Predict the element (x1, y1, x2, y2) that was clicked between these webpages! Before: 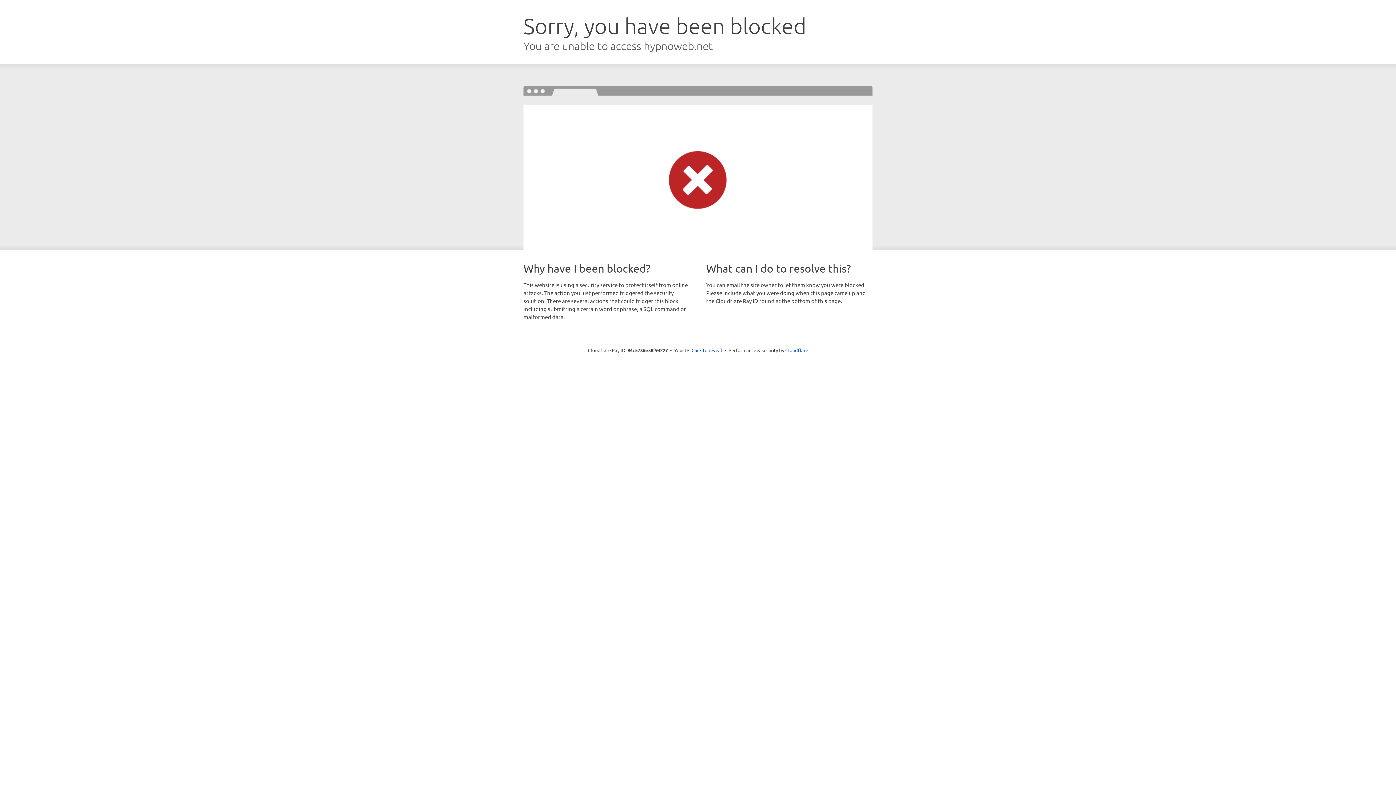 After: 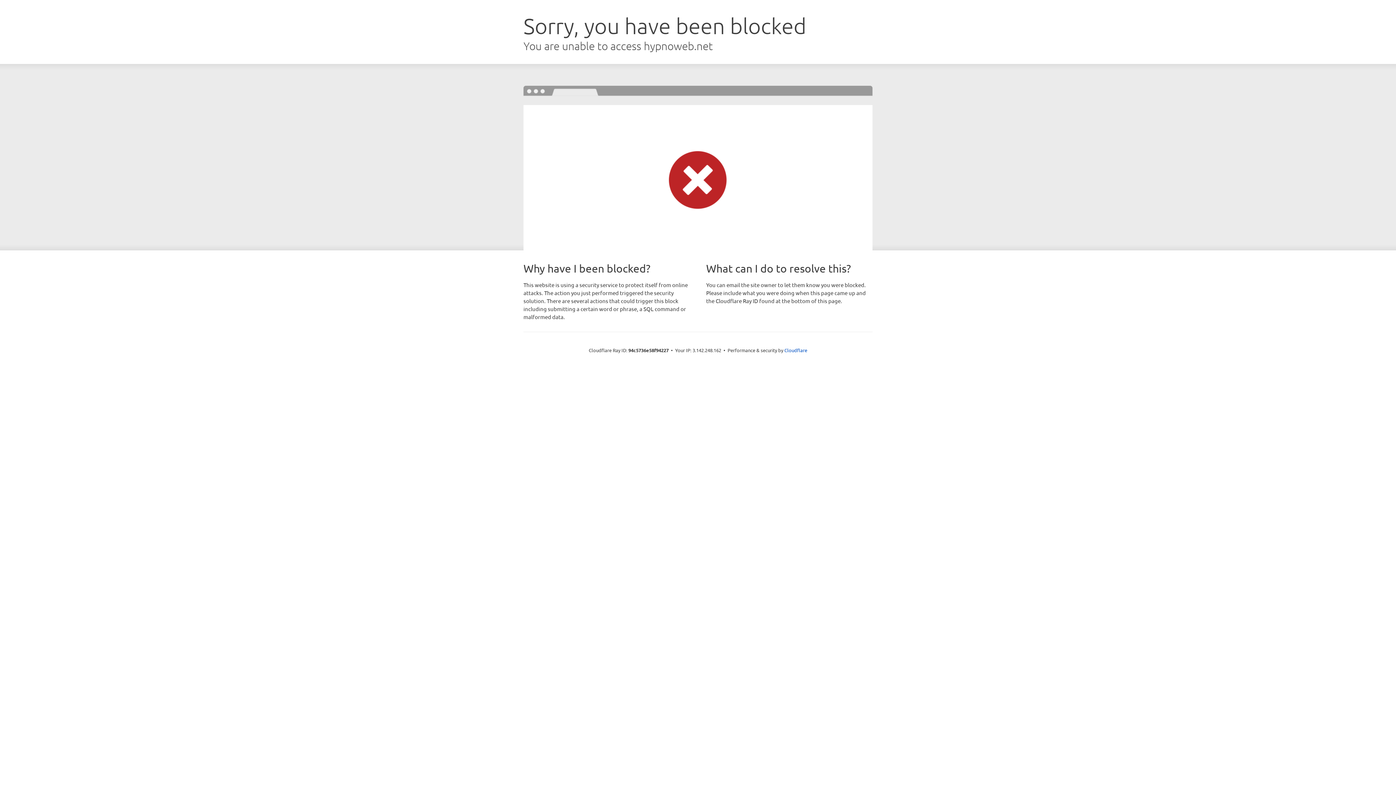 Action: label: Click to reveal bbox: (691, 346, 722, 353)